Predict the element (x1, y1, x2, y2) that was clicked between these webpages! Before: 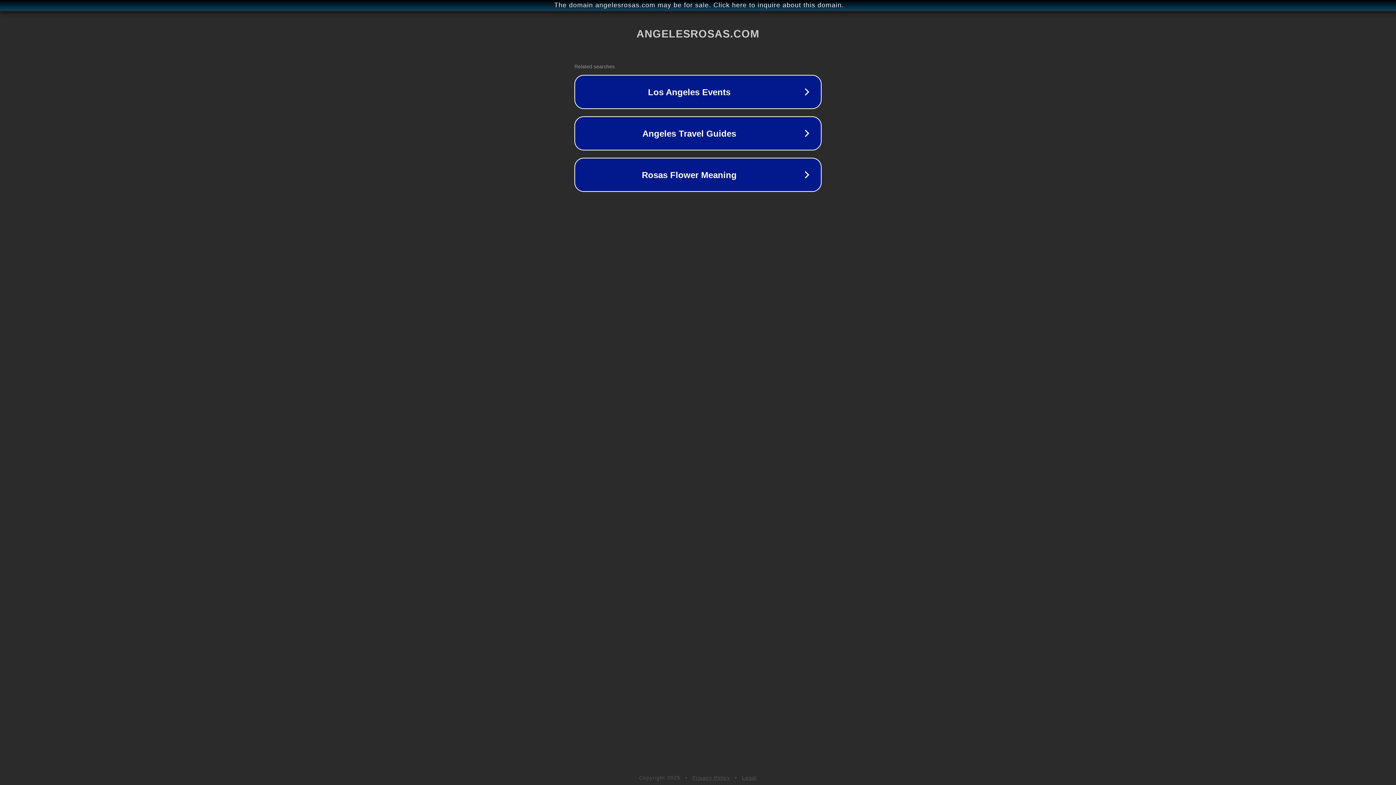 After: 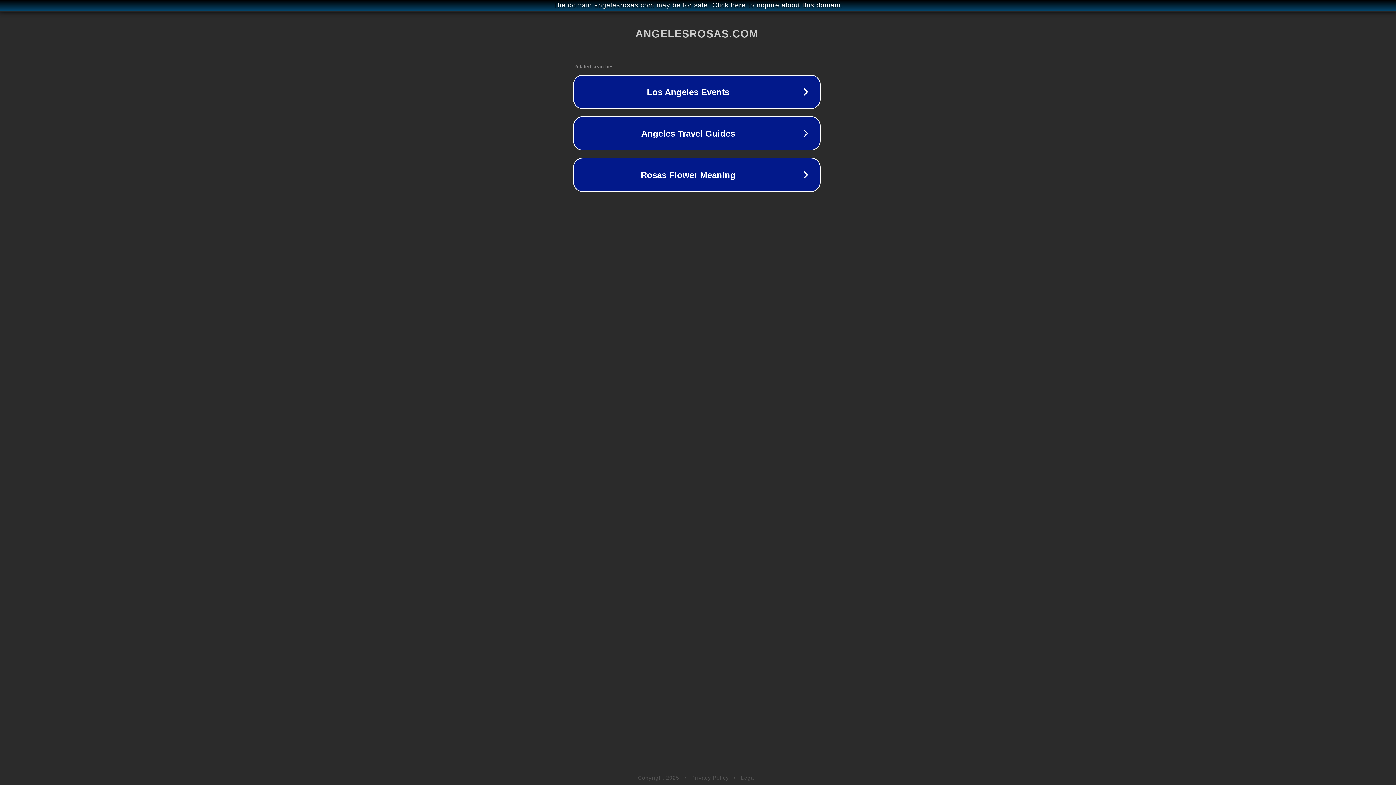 Action: label: The domain angelesrosas.com may be for sale. Click here to inquire about this domain. bbox: (1, 1, 1397, 9)